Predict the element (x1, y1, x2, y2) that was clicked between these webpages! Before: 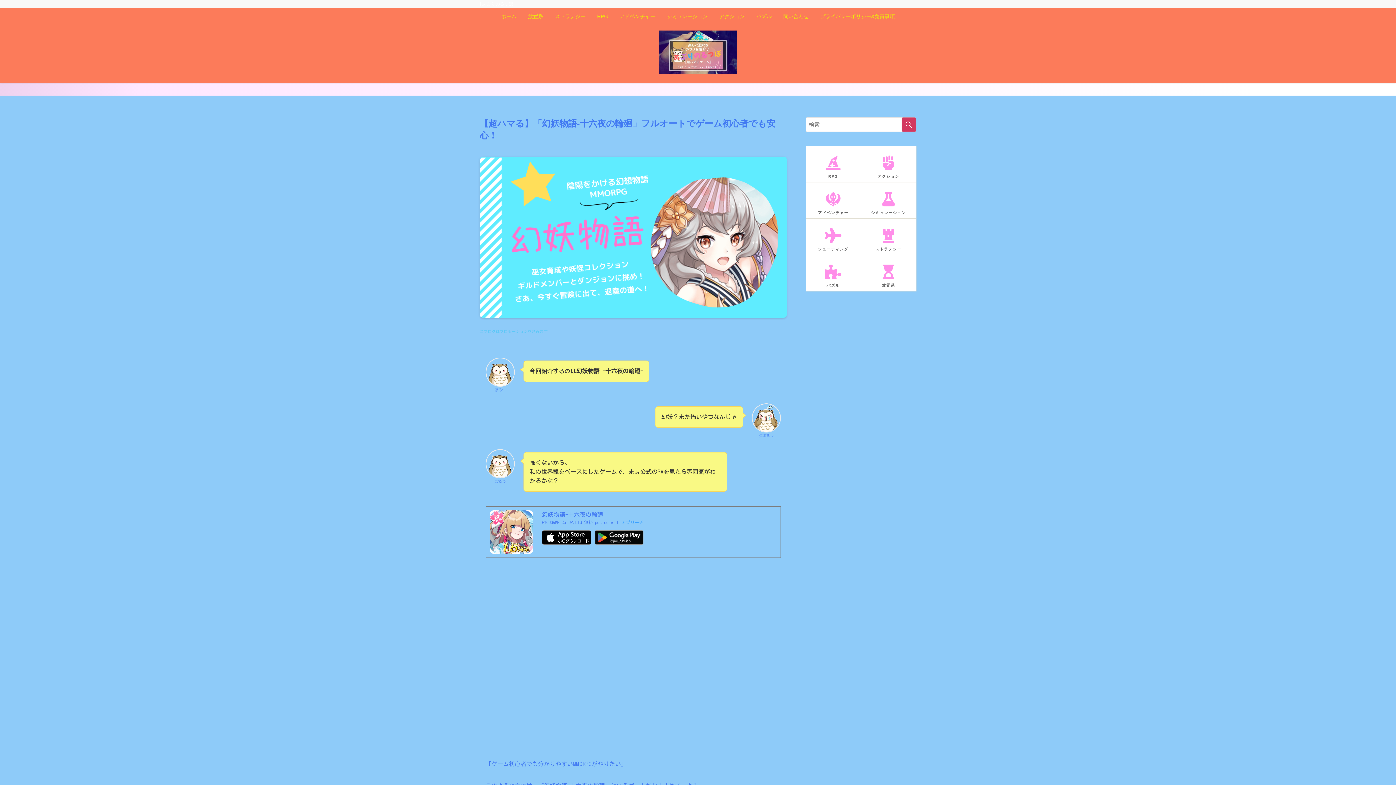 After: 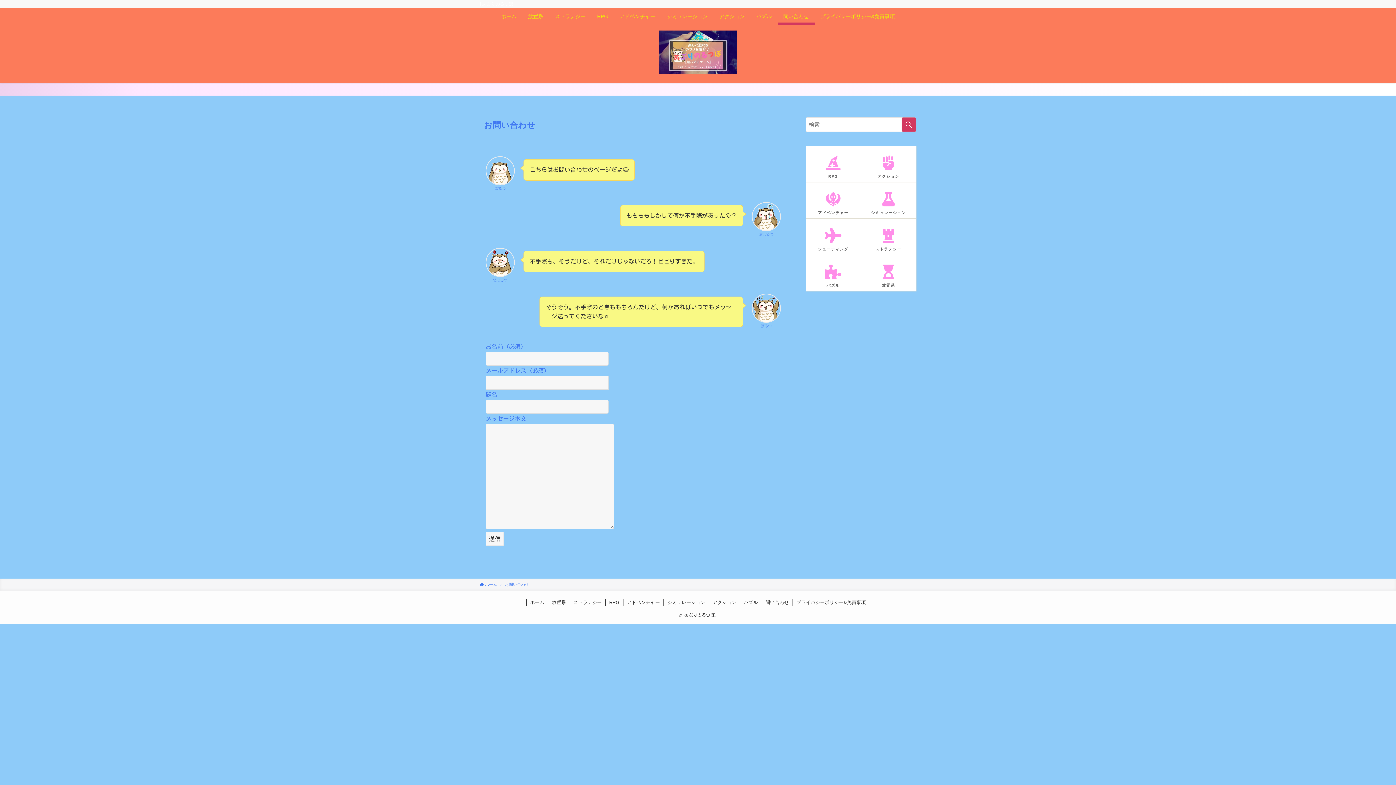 Action: bbox: (777, 8, 814, 24) label: 問い合わせ